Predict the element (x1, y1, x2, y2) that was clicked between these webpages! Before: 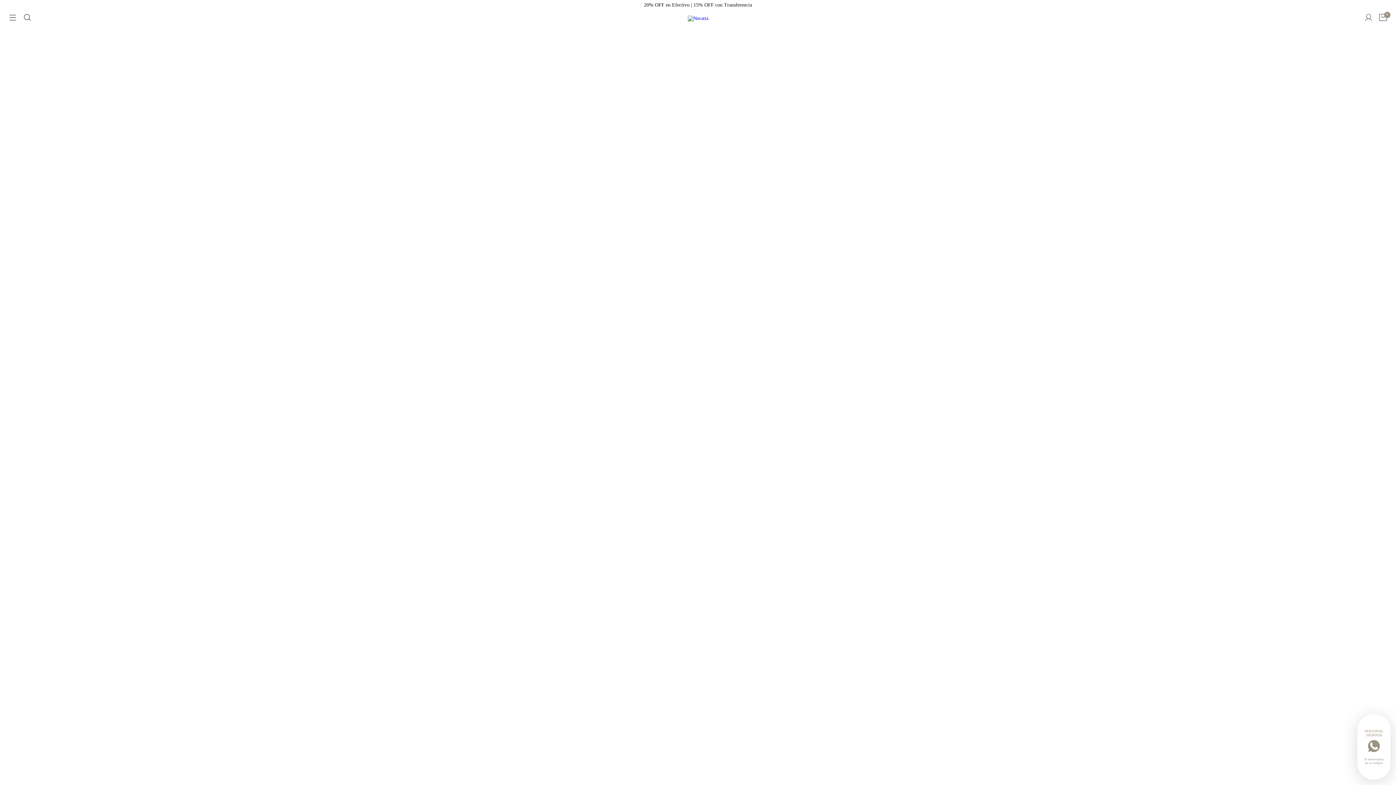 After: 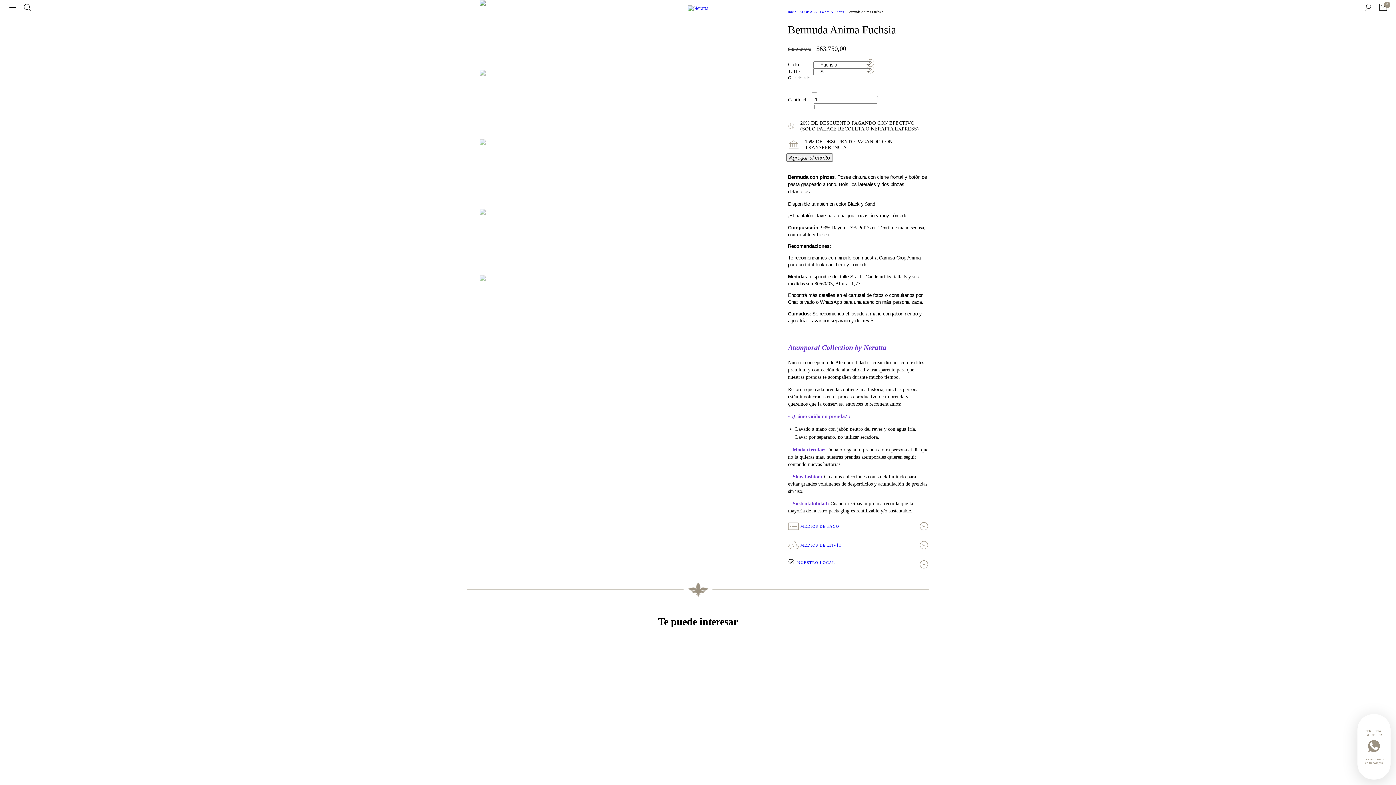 Action: label: Bermuda Anima Fuchsia bbox: (528, 487, 808, 503)